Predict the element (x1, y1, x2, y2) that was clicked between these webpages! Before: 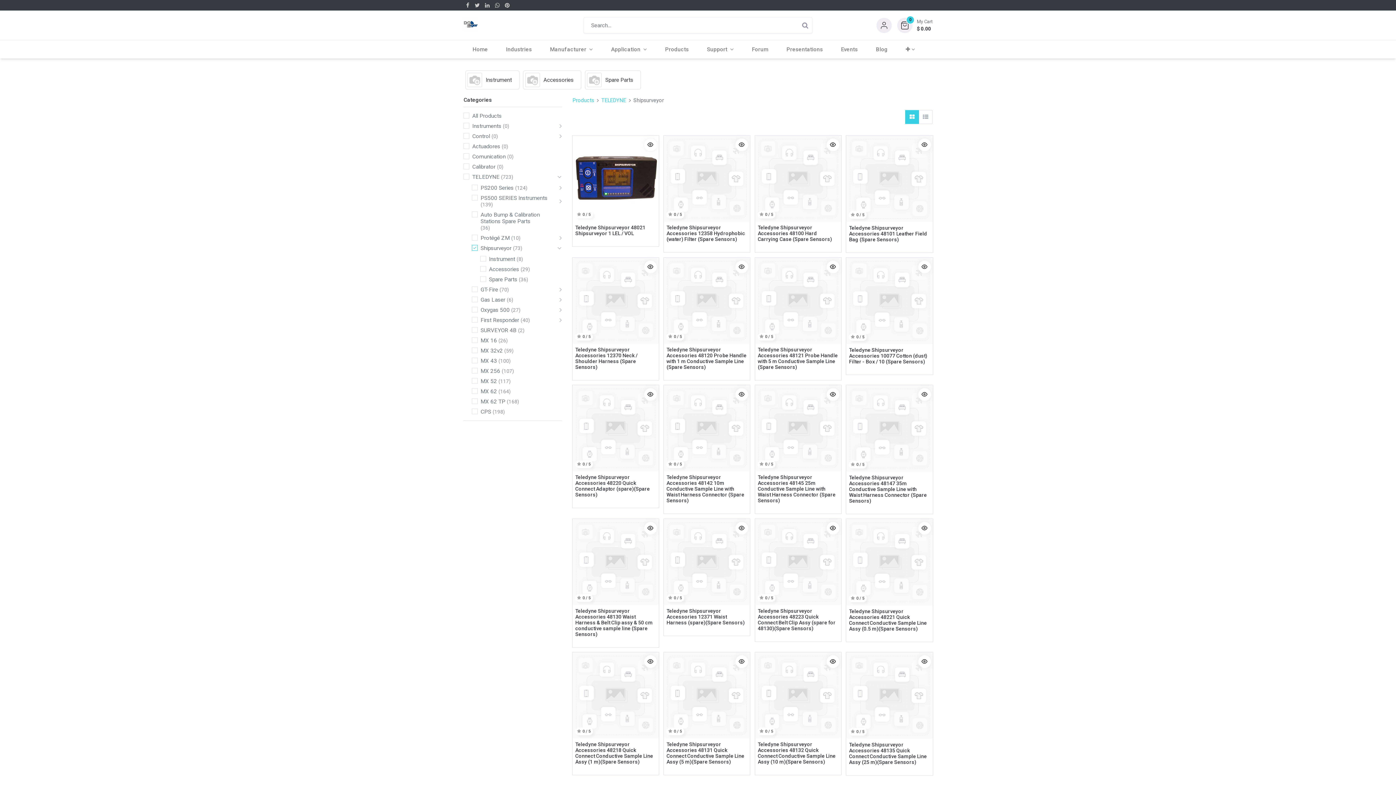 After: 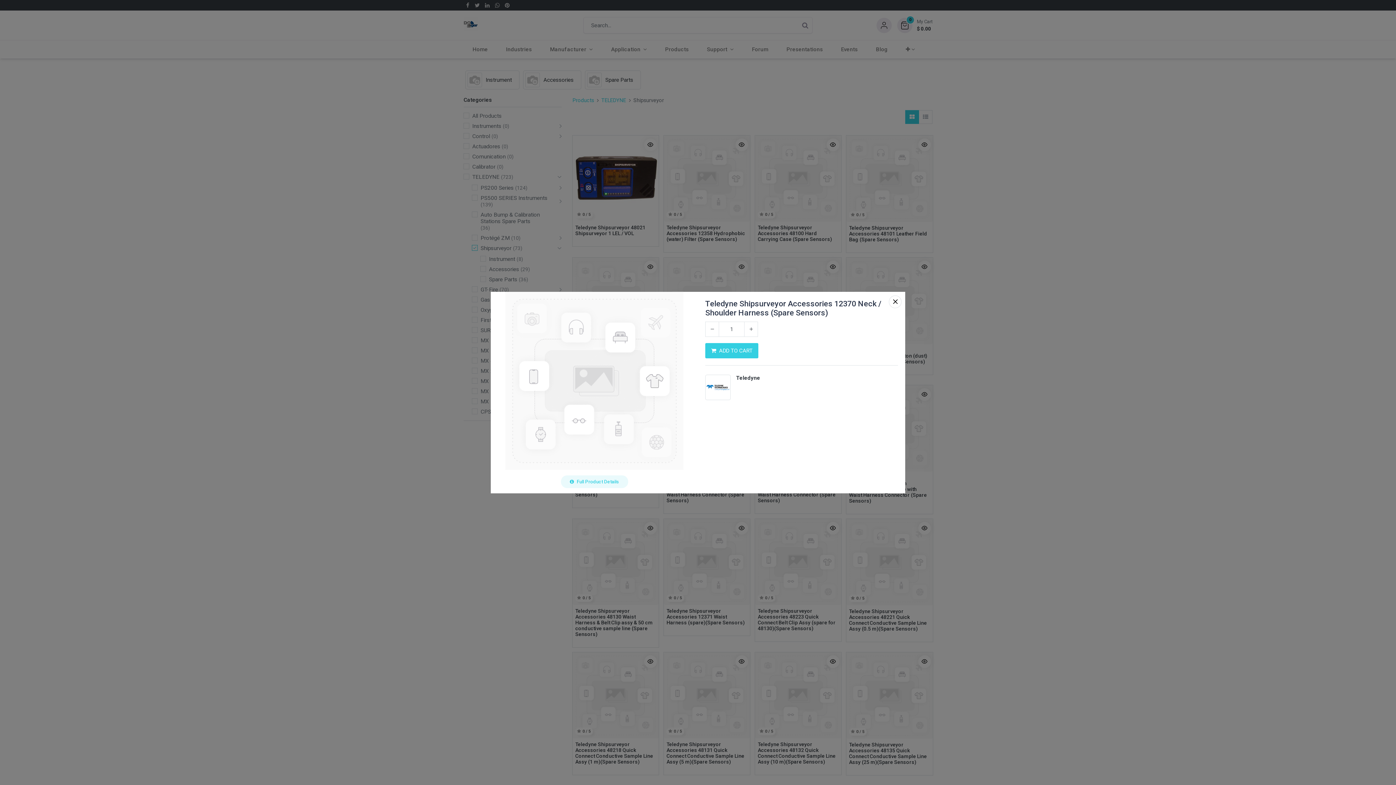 Action: label: Quick View bbox: (644, 260, 656, 273)